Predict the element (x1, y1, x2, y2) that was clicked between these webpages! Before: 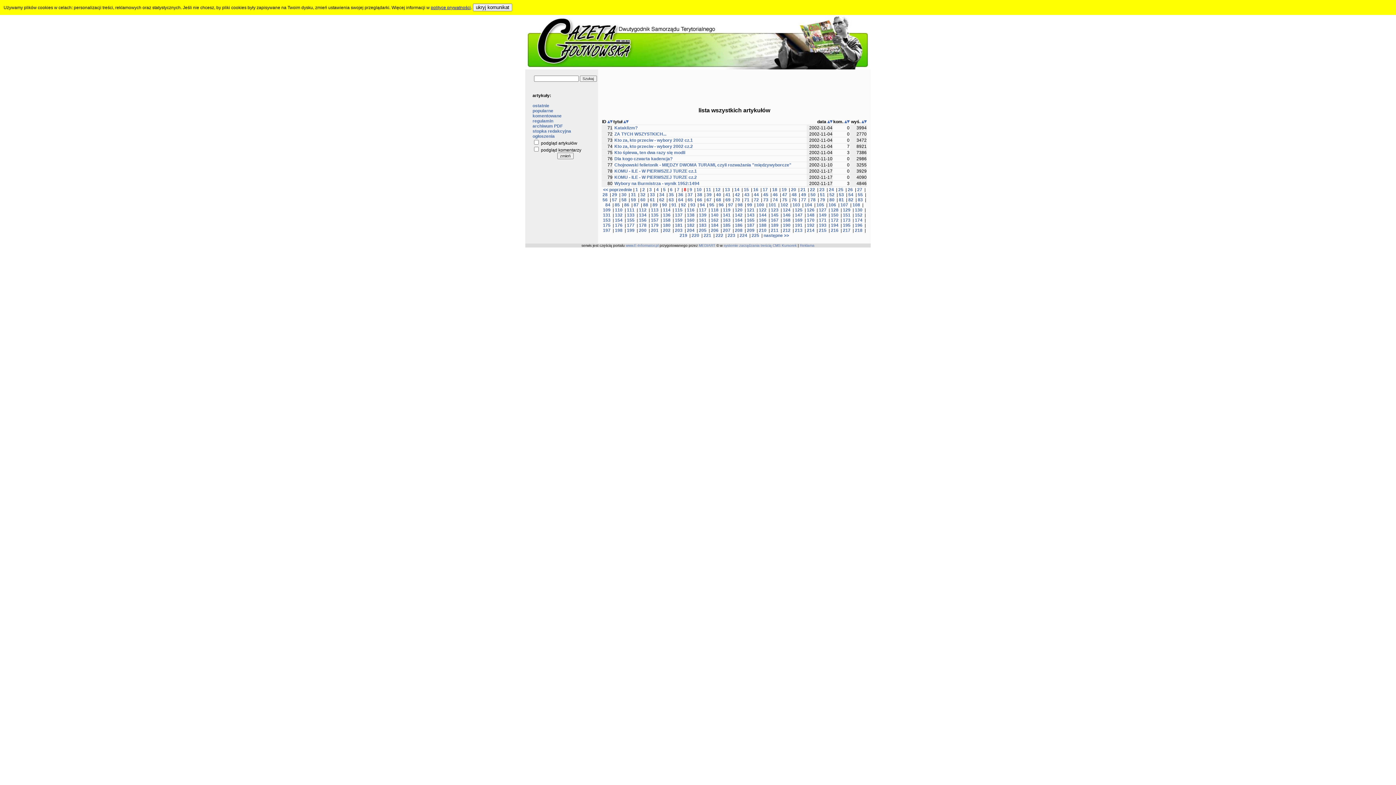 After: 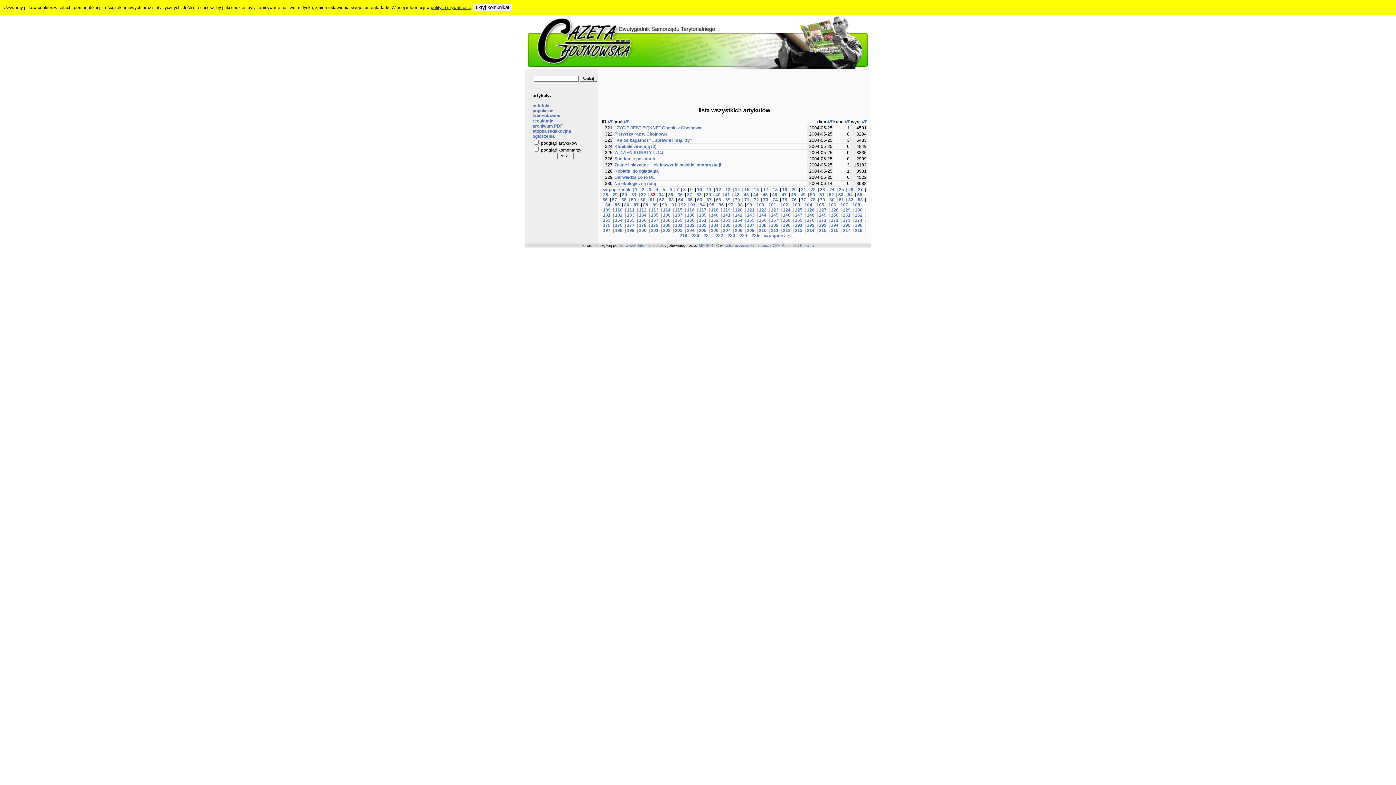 Action: bbox: (650, 192, 655, 197) label: 33